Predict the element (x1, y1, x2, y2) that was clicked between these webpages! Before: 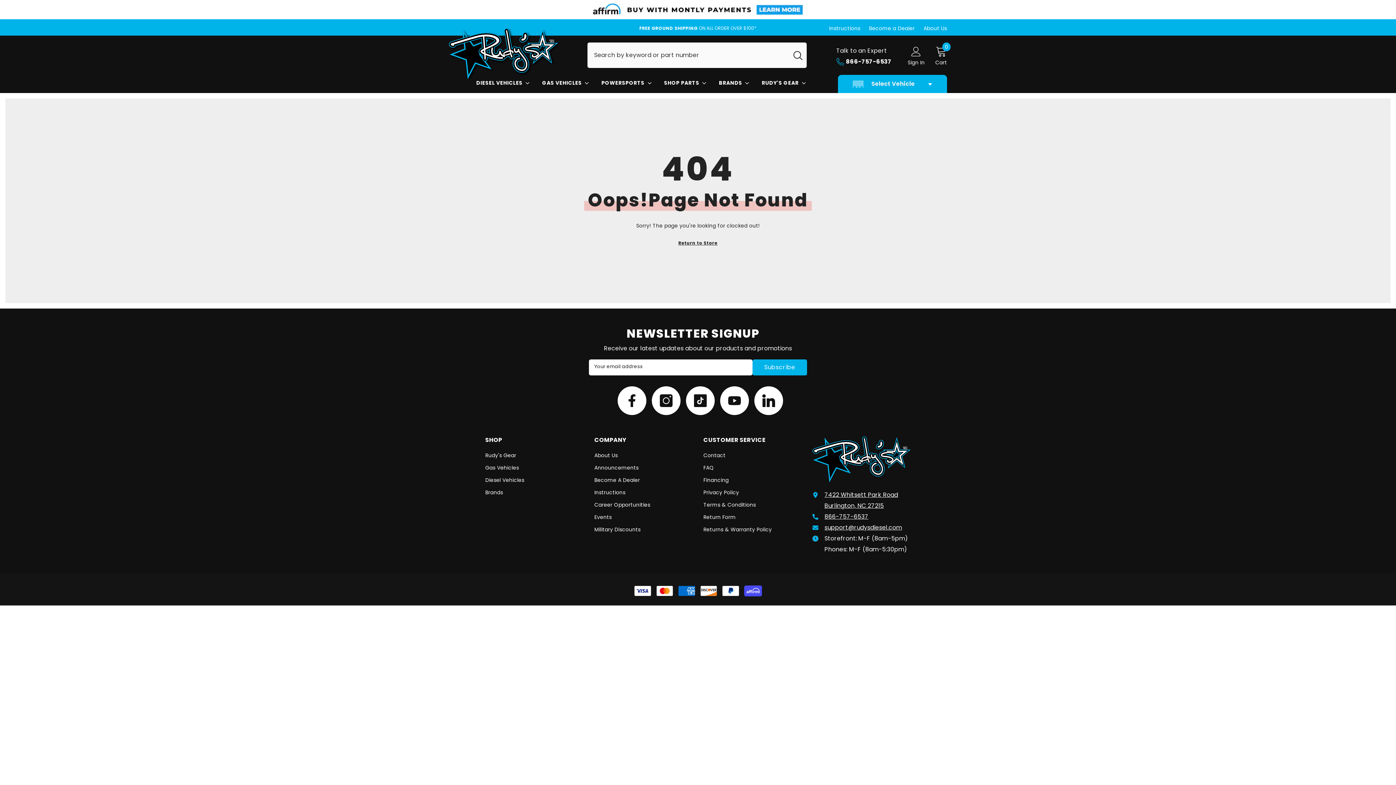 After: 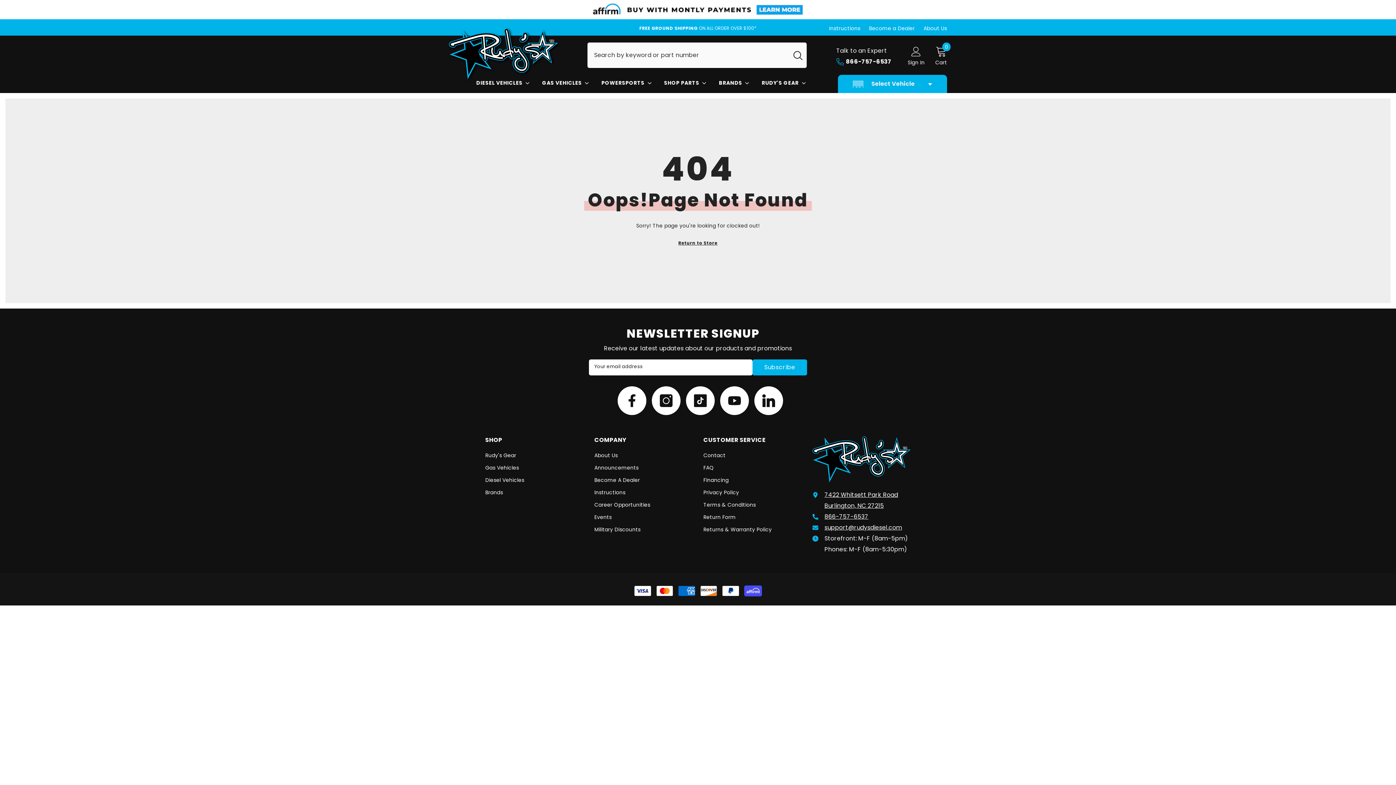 Action: bbox: (788, 42, 807, 67) label: Search